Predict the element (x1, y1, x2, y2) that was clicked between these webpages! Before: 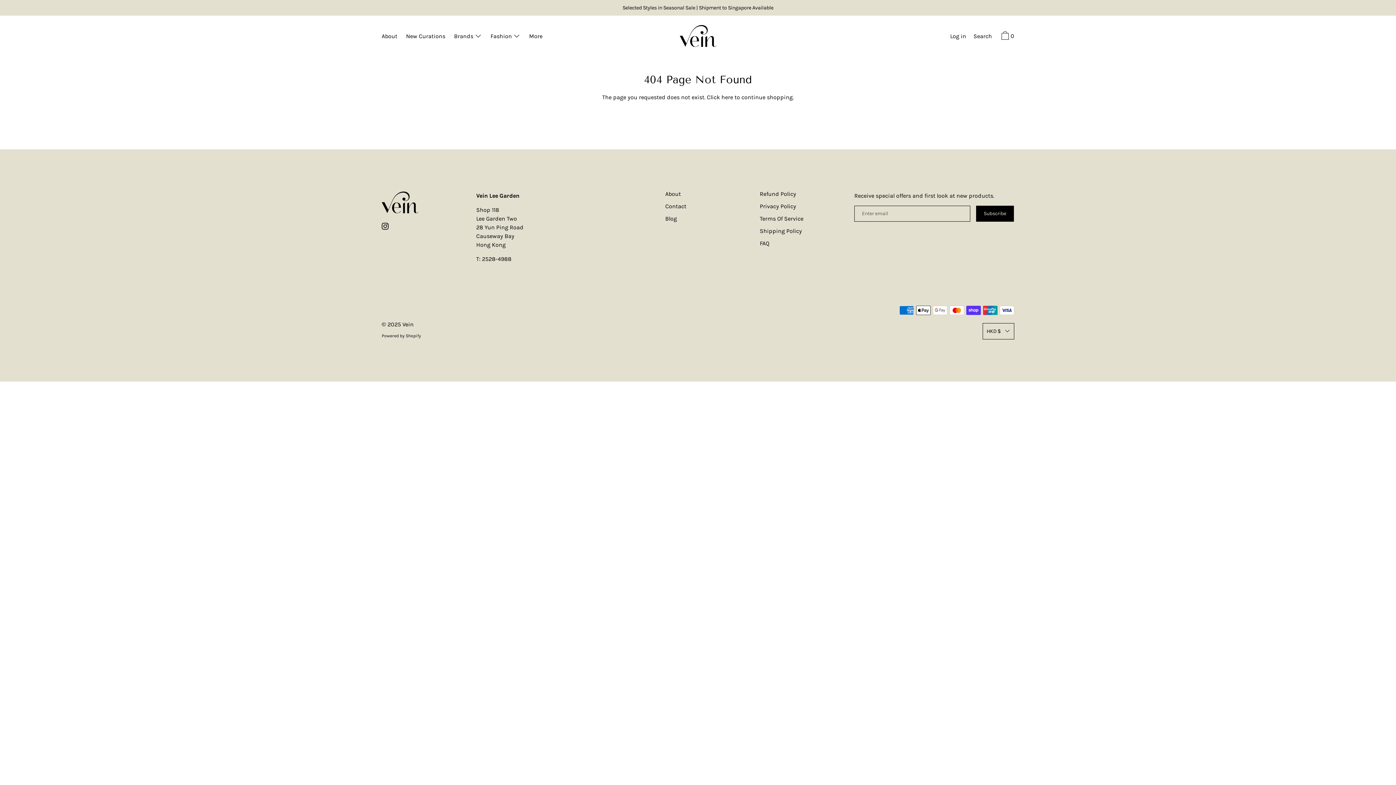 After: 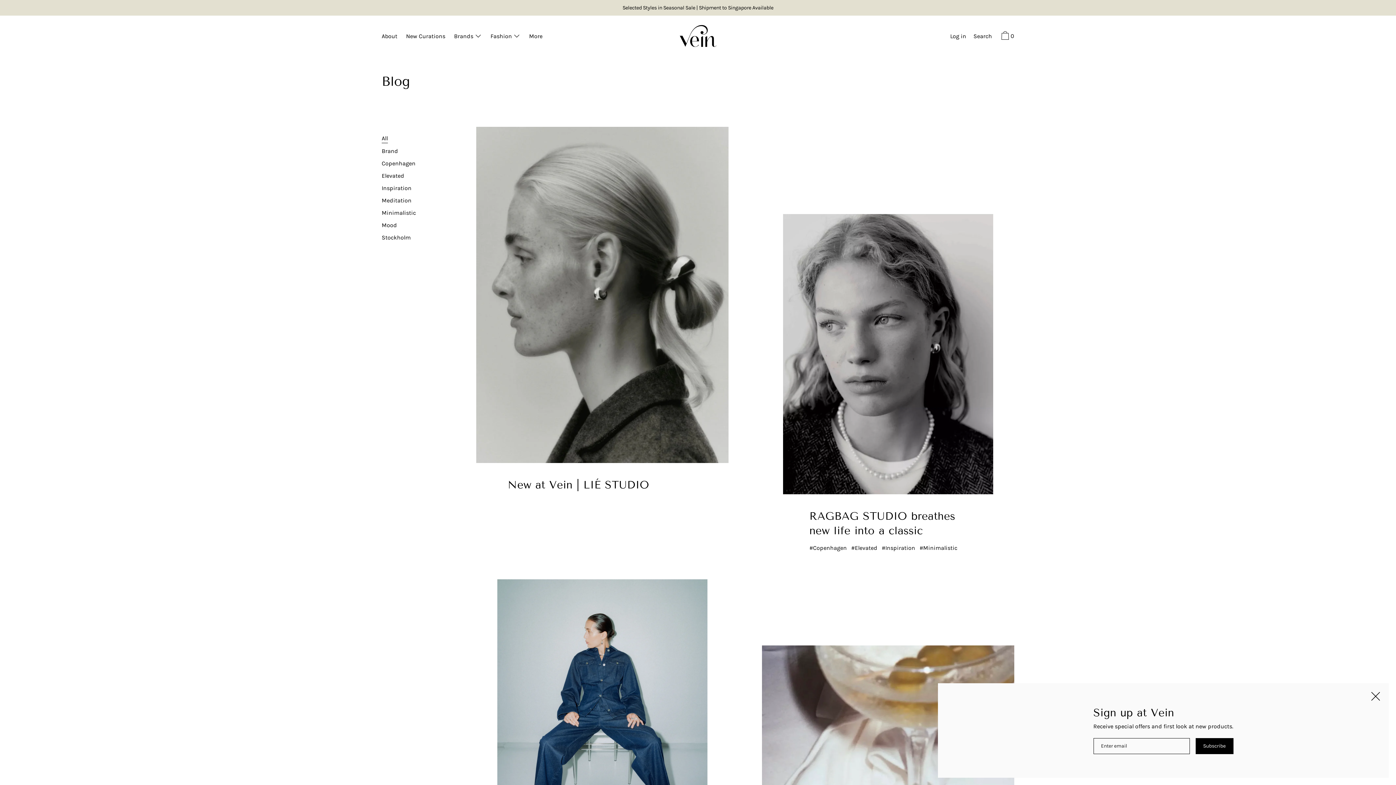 Action: label: Blog bbox: (661, 212, 680, 225)